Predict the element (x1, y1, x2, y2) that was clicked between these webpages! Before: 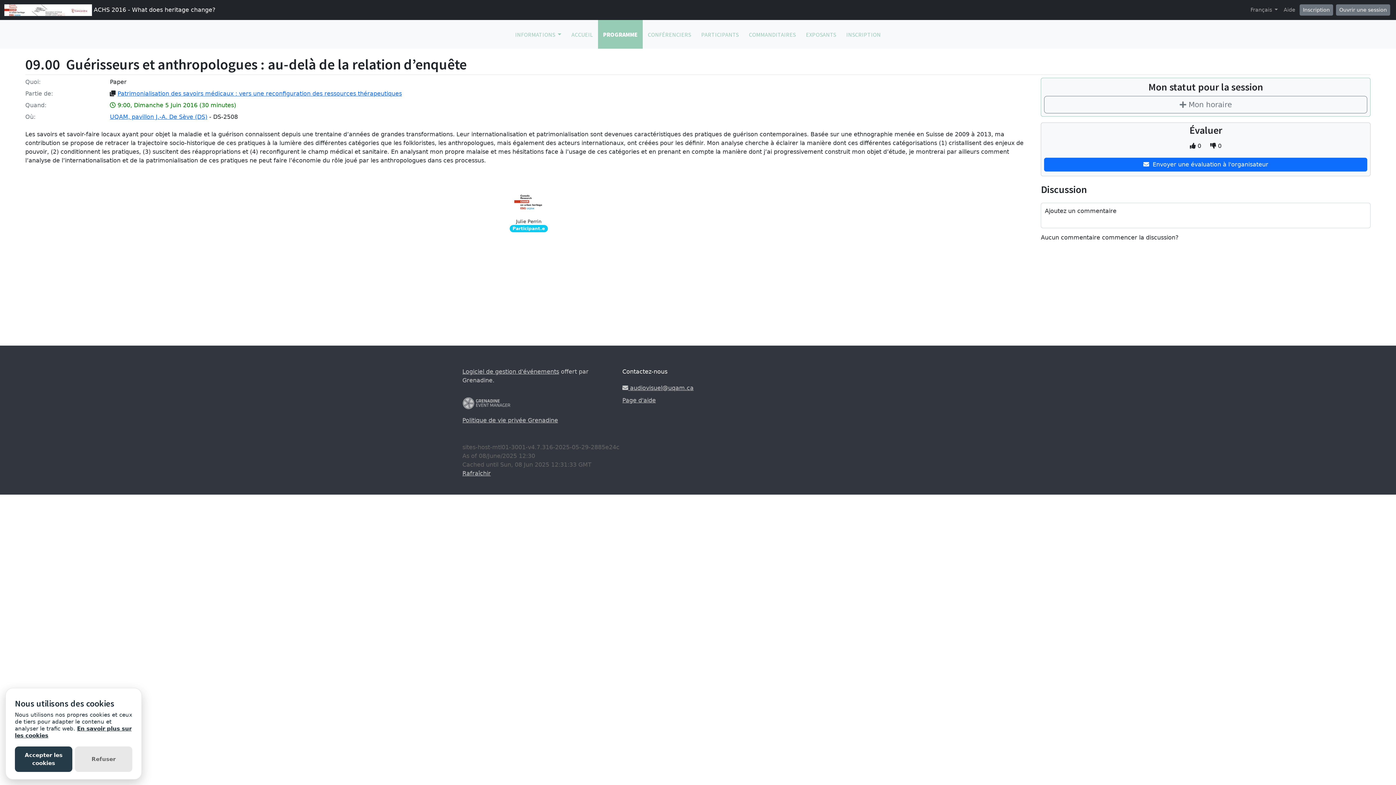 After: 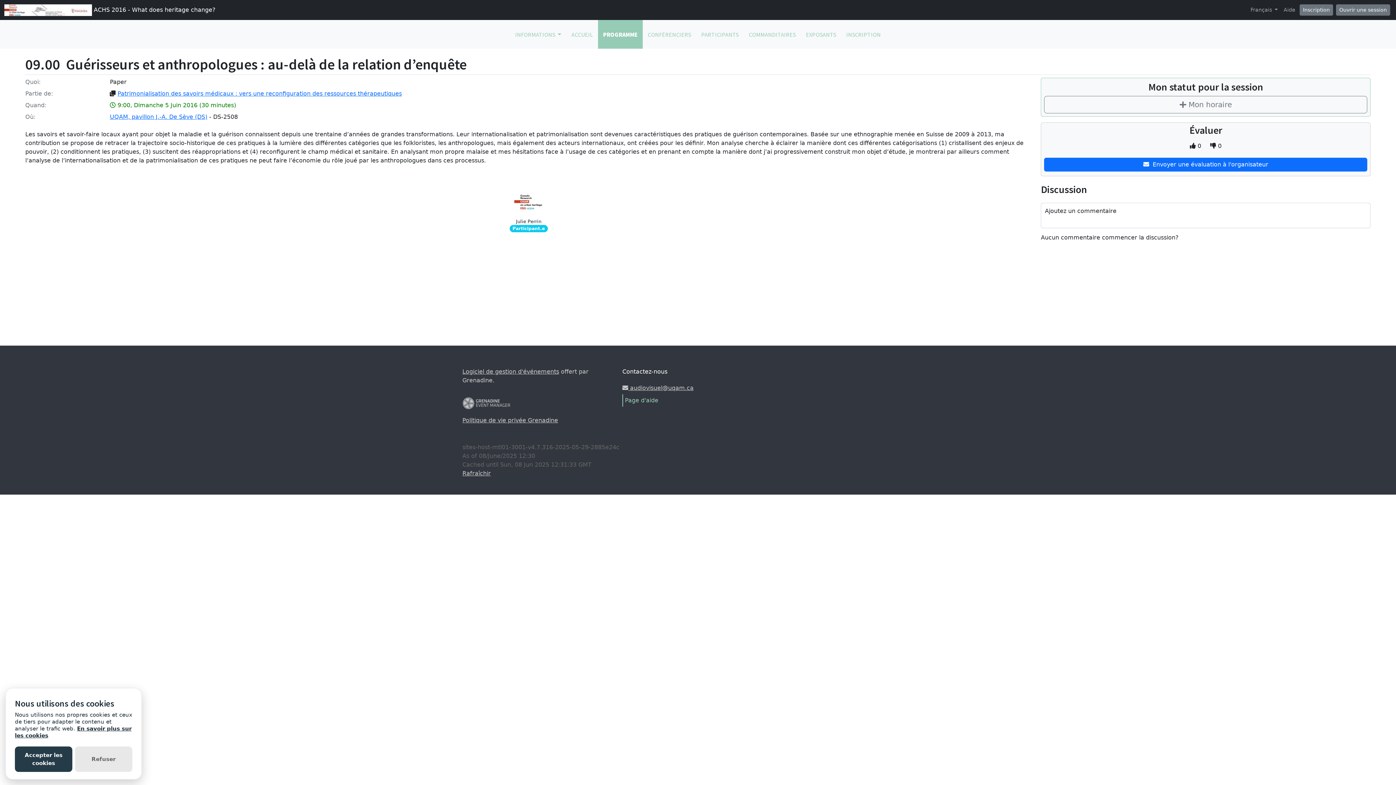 Action: label: Page d'aide bbox: (622, 396, 773, 405)